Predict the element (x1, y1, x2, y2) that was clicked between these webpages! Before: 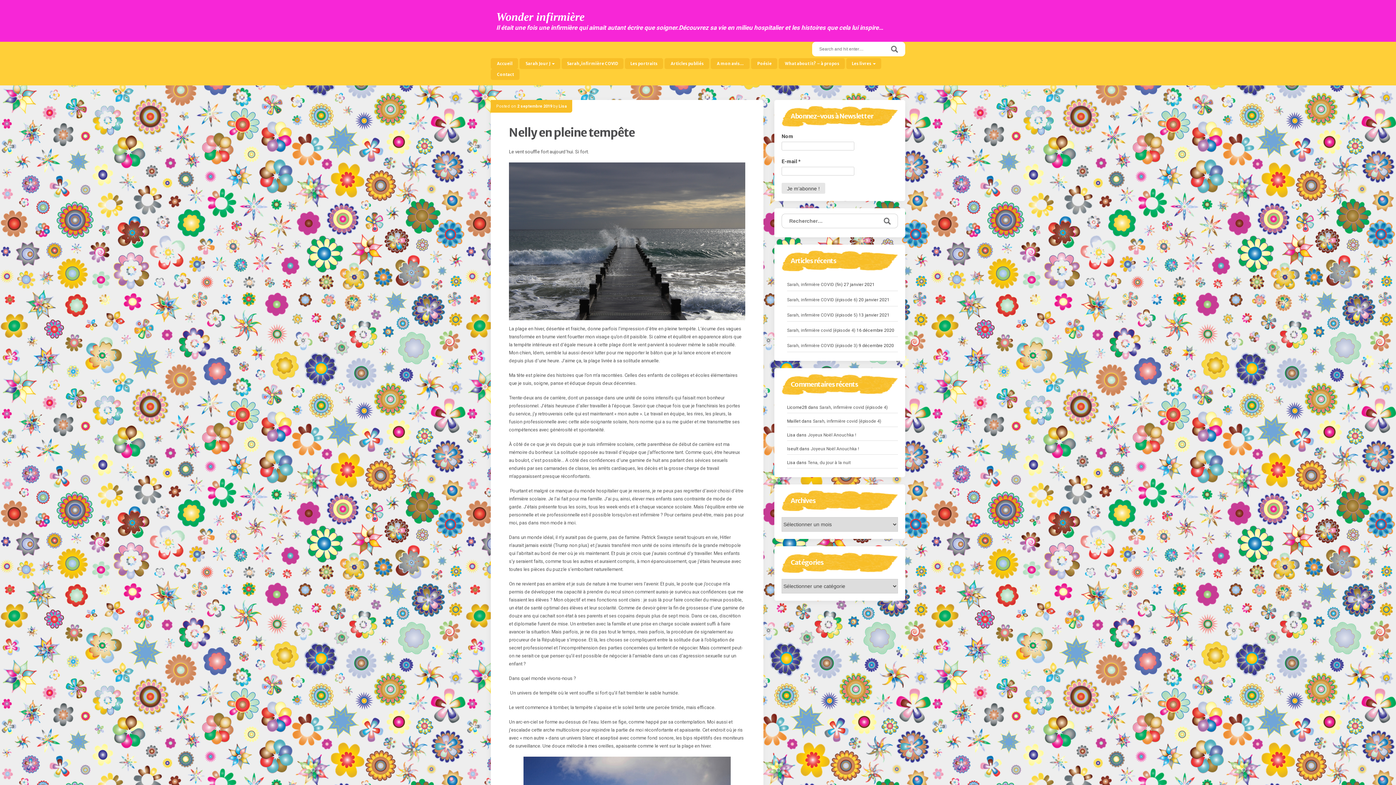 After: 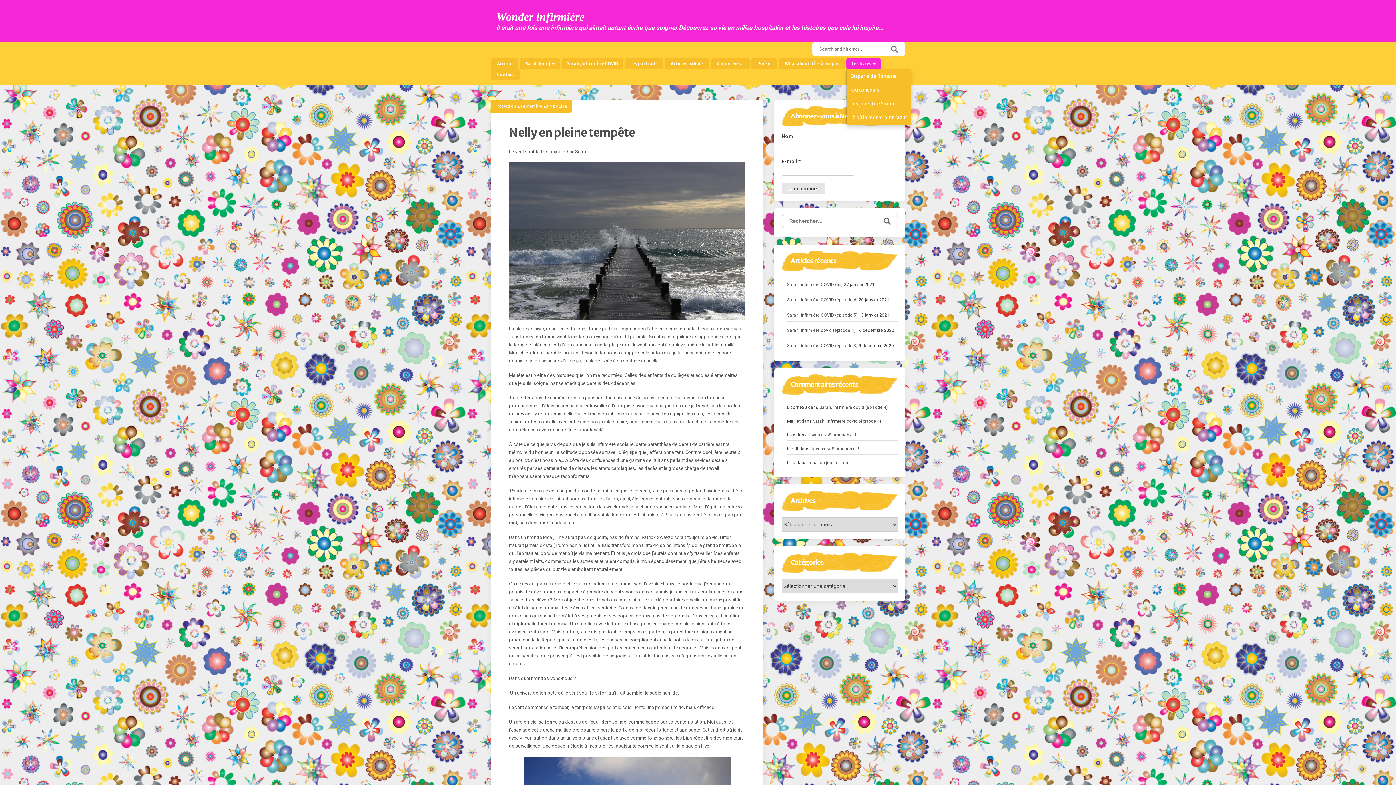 Action: bbox: (846, 58, 881, 69) label: Les livres 